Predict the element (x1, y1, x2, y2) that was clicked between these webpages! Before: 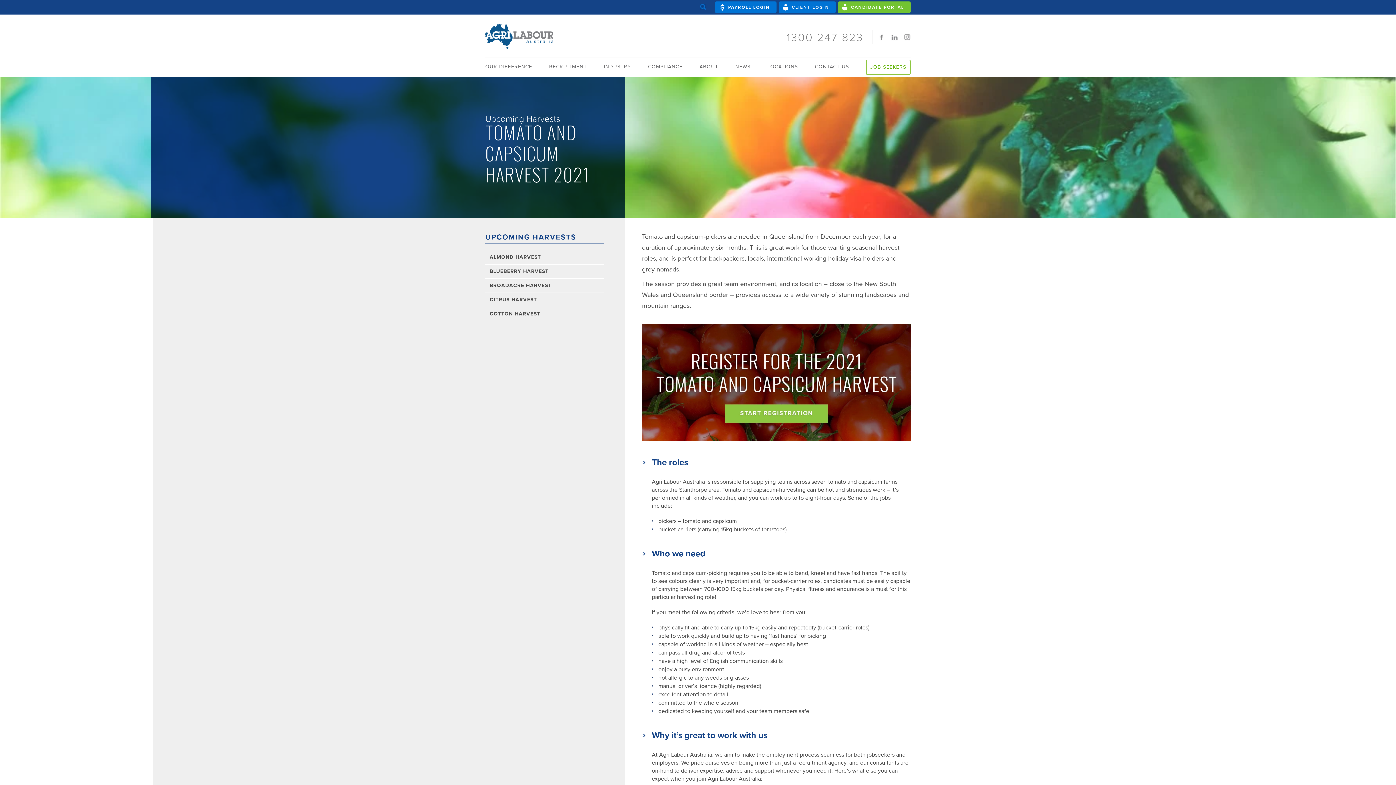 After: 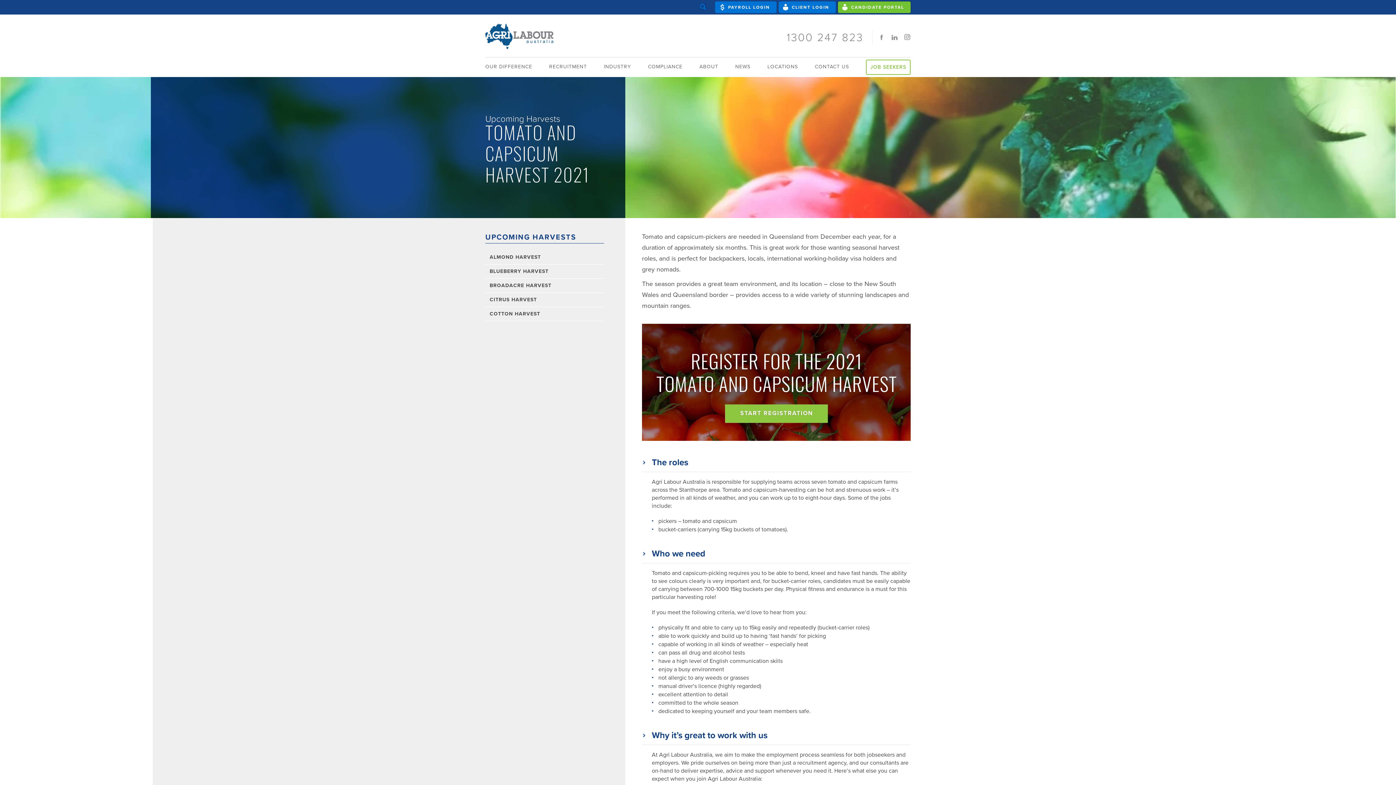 Action: label: CANDIDATE PORTAL bbox: (838, 1, 910, 13)